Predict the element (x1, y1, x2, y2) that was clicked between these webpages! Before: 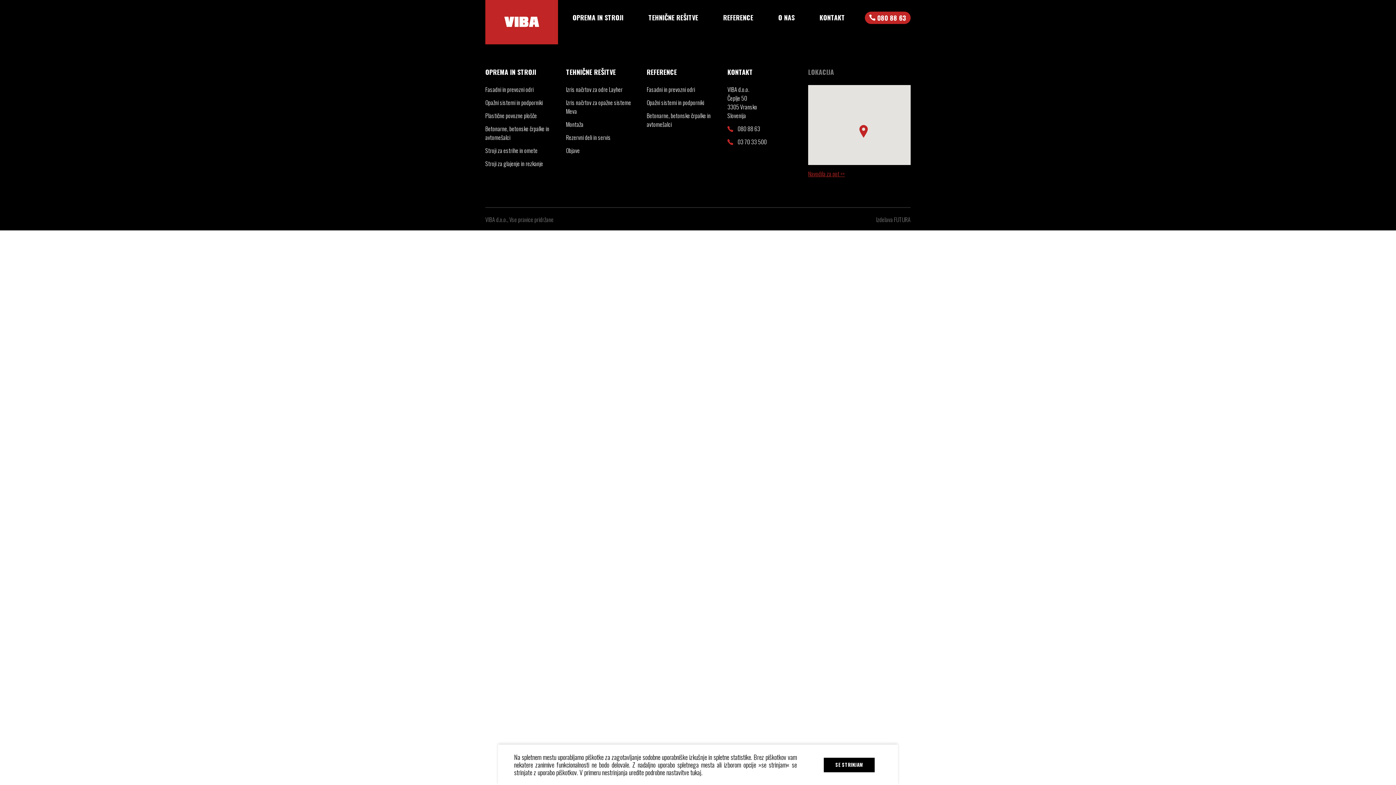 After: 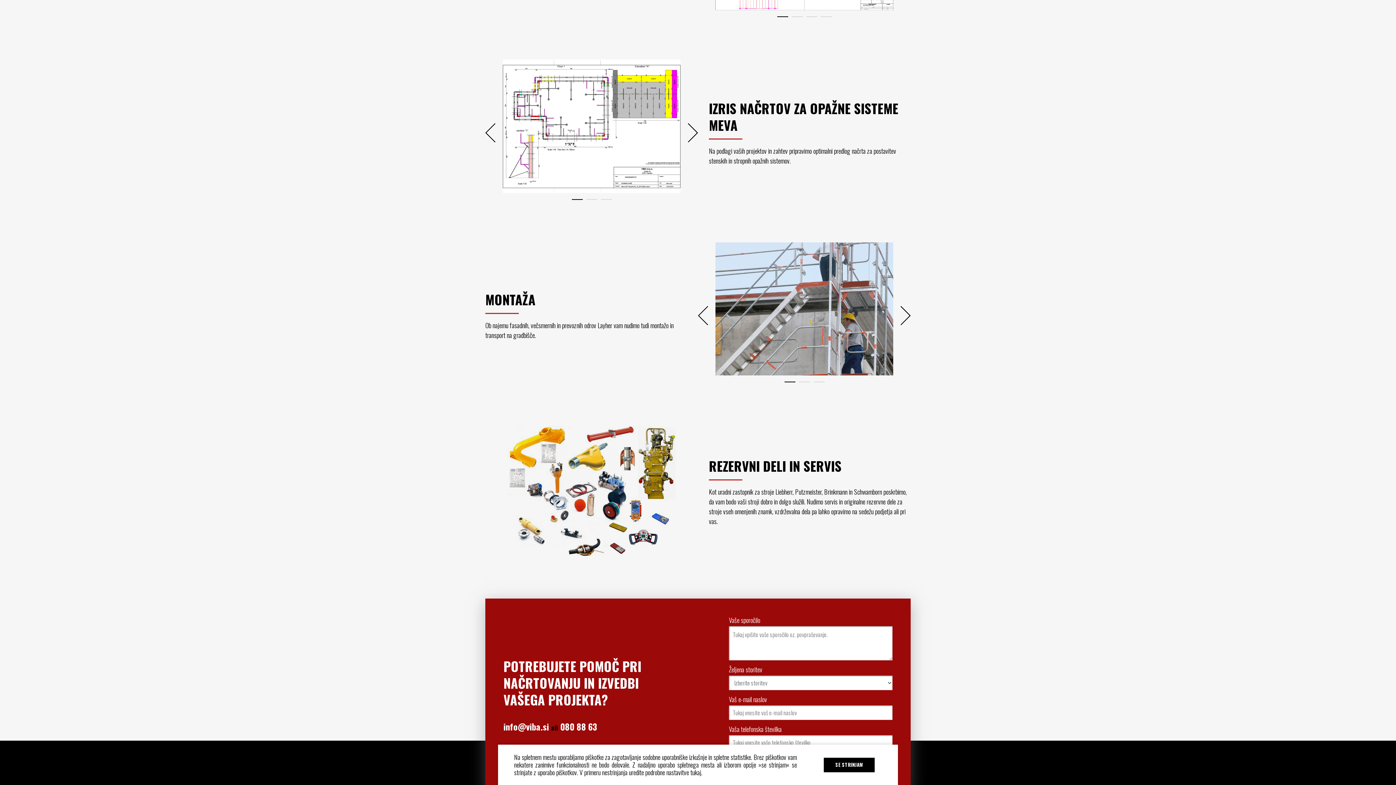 Action: label: Rezervni deli in servis bbox: (566, 133, 610, 141)